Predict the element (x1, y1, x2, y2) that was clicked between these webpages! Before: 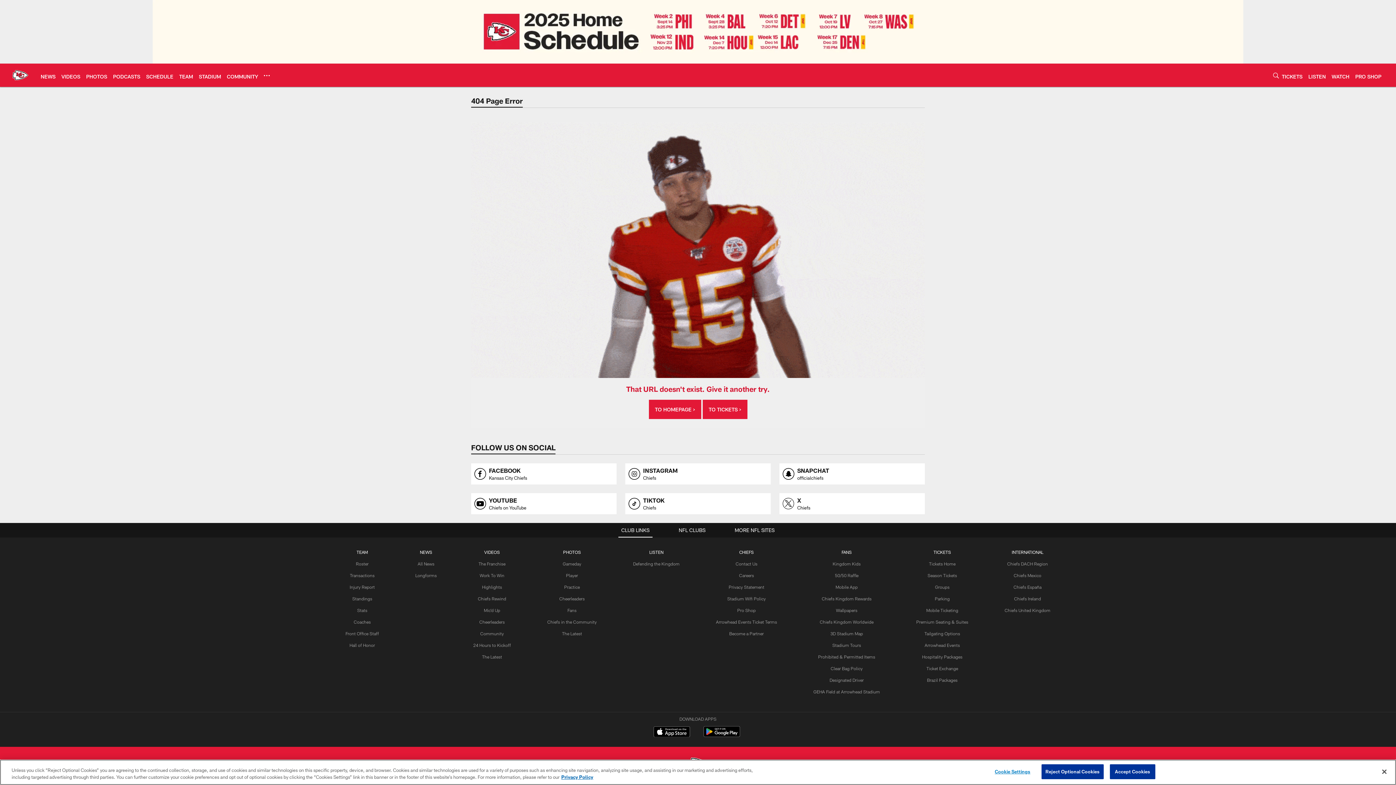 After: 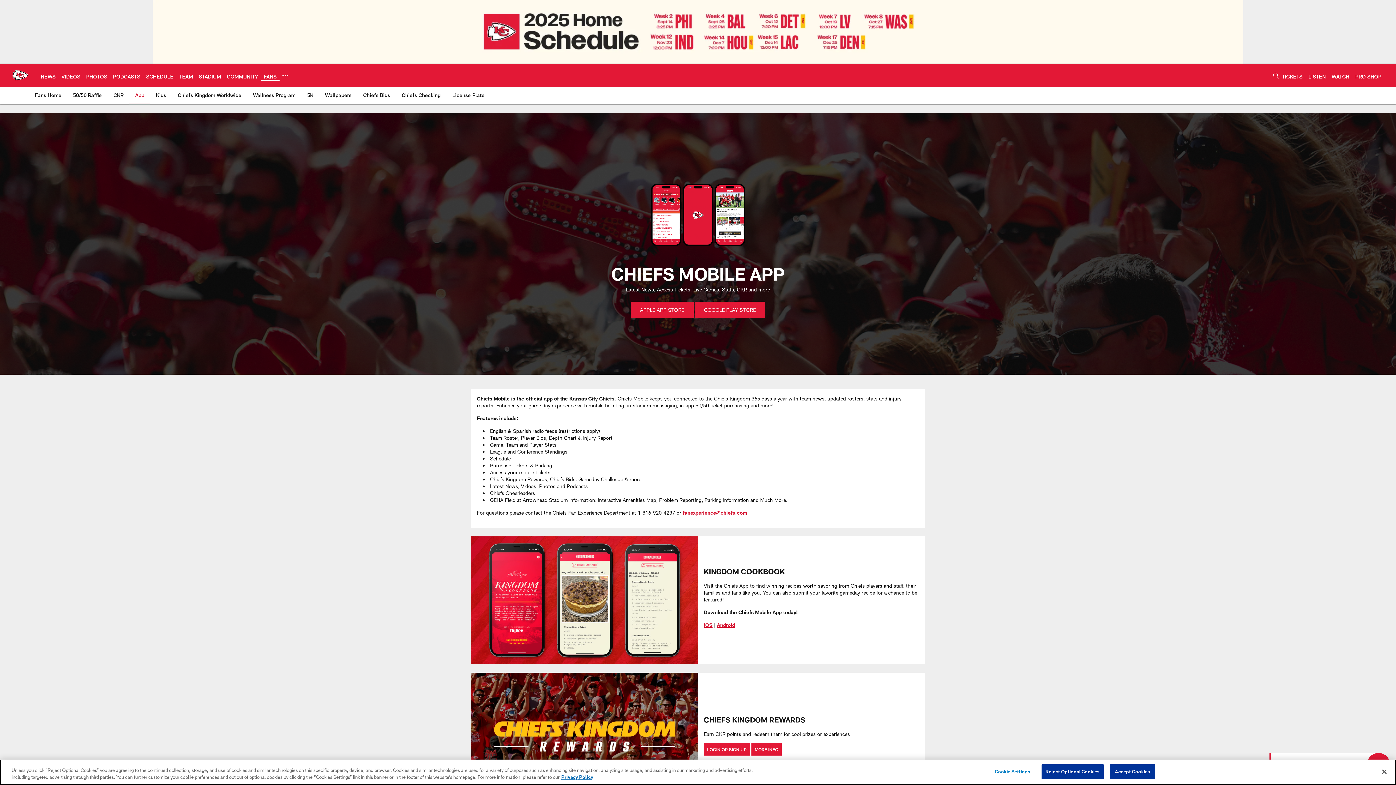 Action: bbox: (835, 584, 858, 589) label: Mobile App